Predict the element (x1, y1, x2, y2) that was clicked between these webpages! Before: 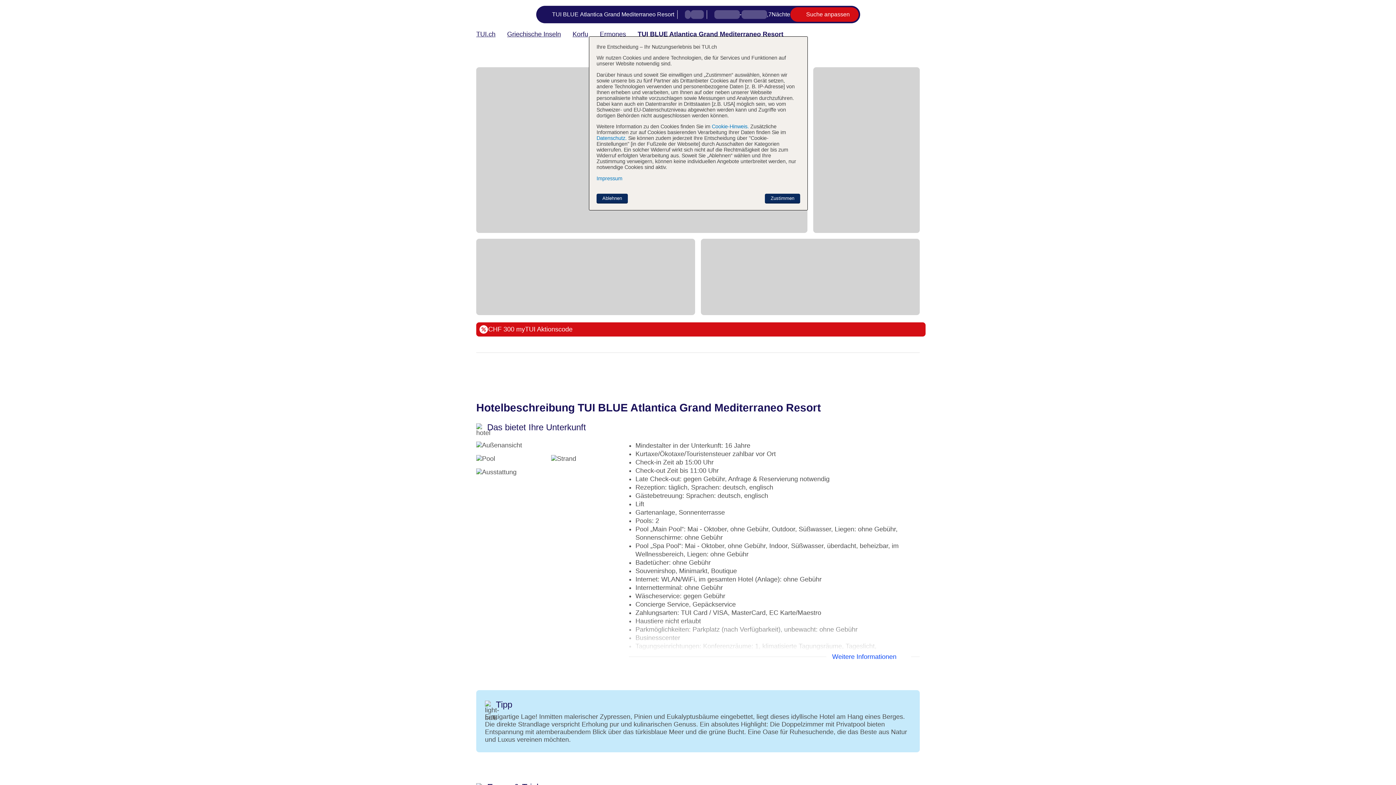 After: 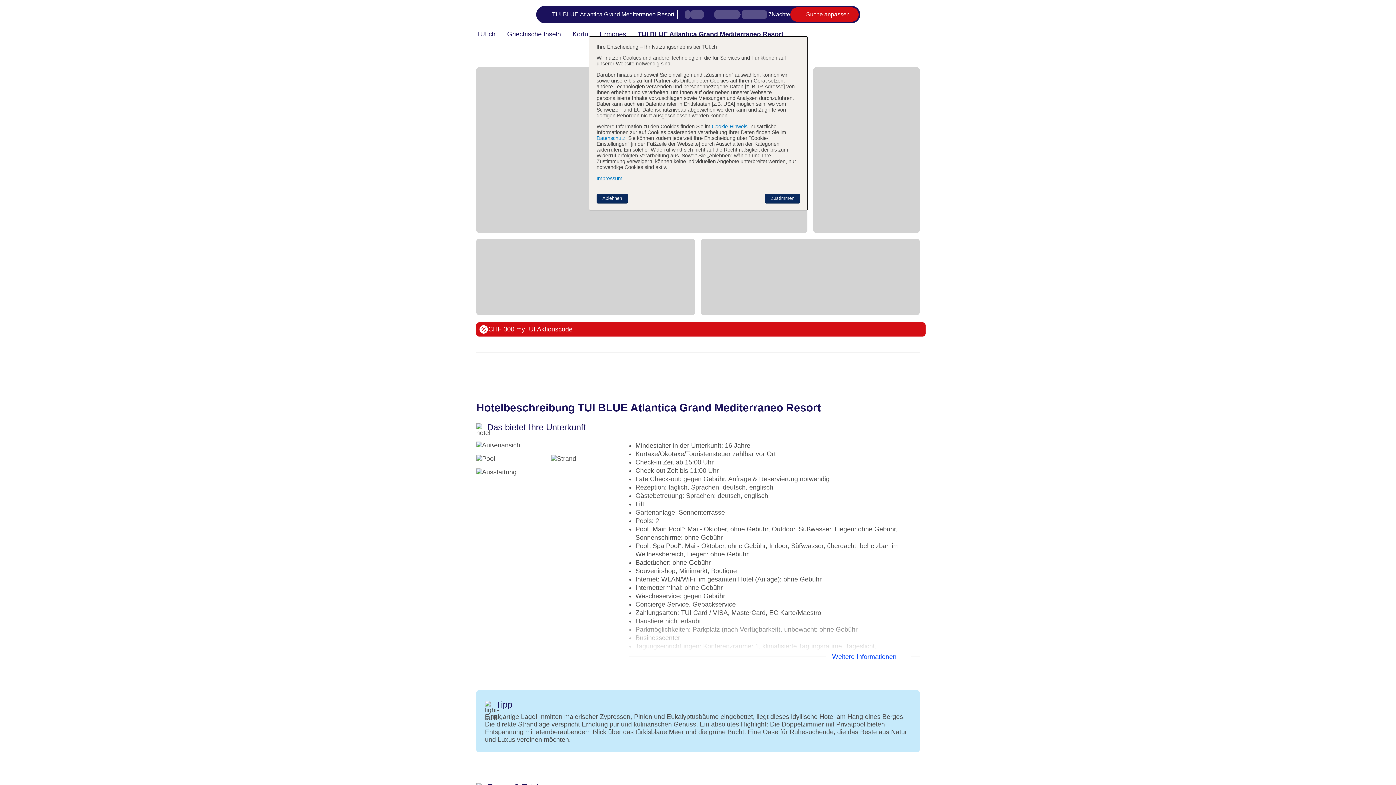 Action: label: Ermones bbox: (600, 30, 626, 38)